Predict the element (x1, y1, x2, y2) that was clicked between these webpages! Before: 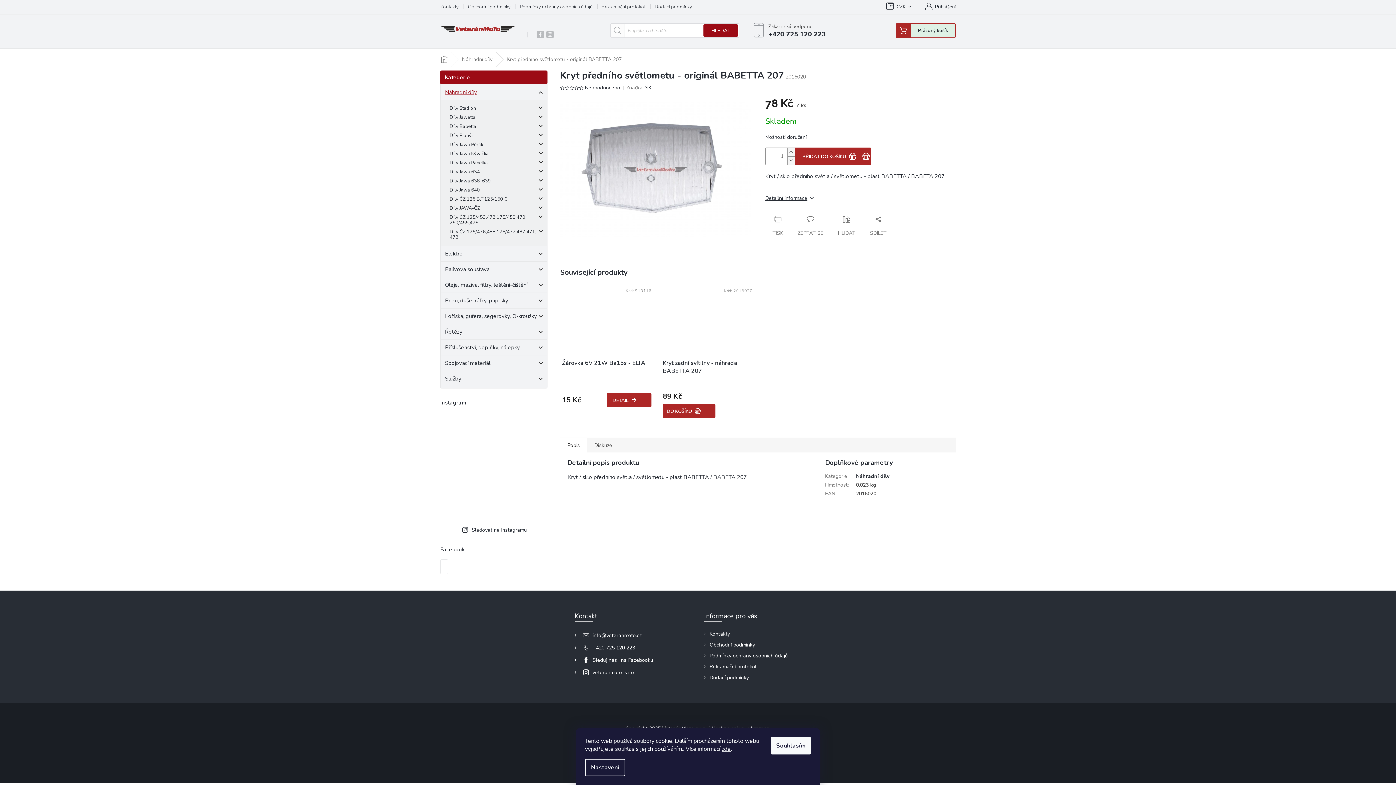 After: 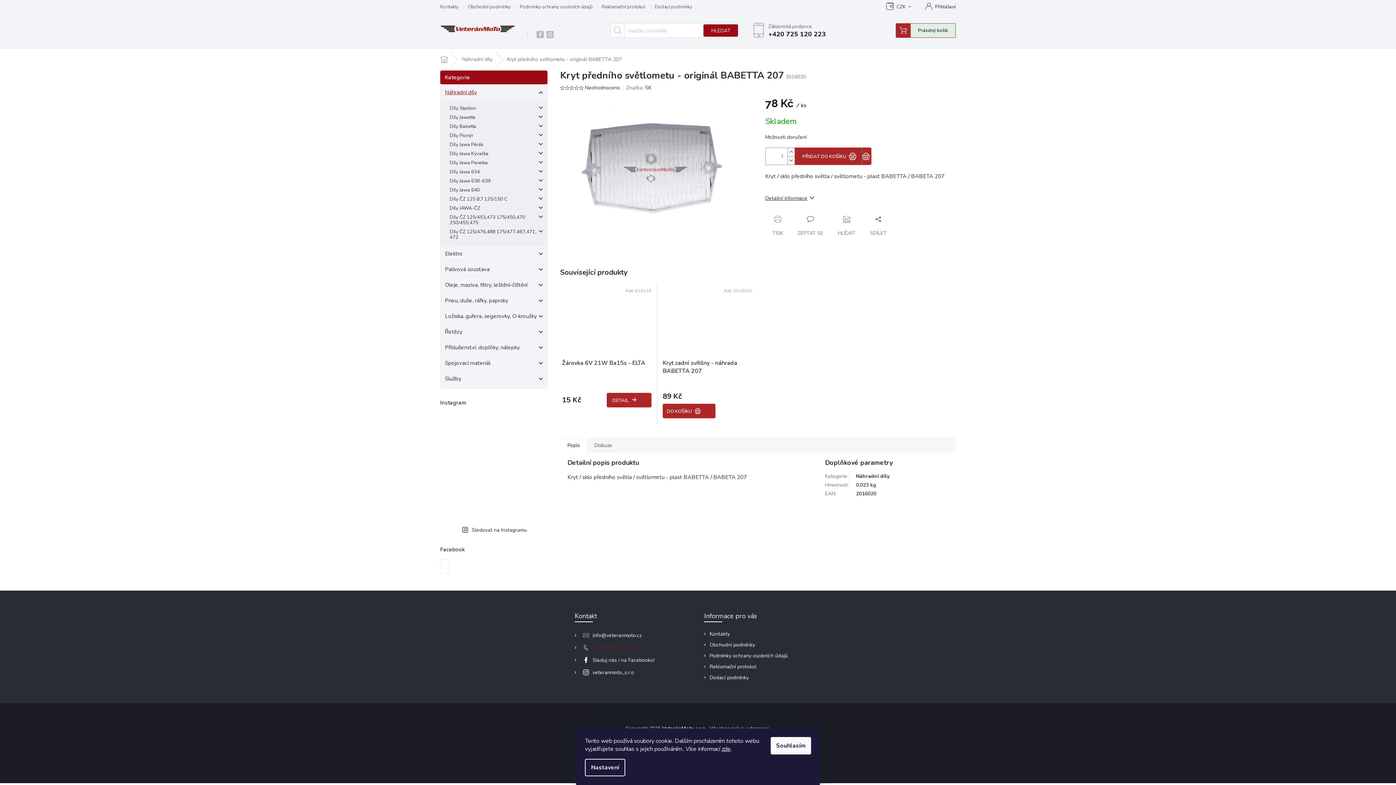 Action: label: Zavolat na +420725120223 bbox: (592, 644, 635, 651)